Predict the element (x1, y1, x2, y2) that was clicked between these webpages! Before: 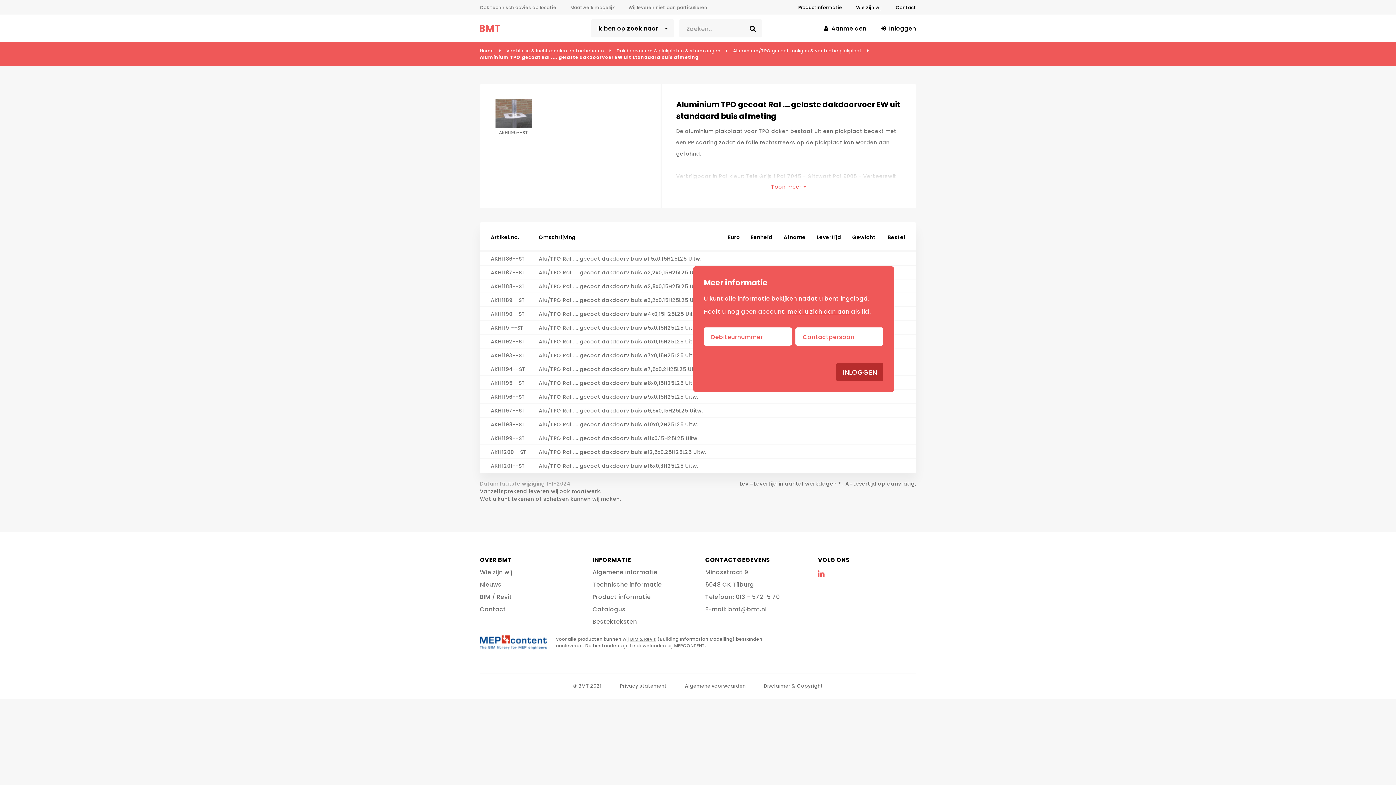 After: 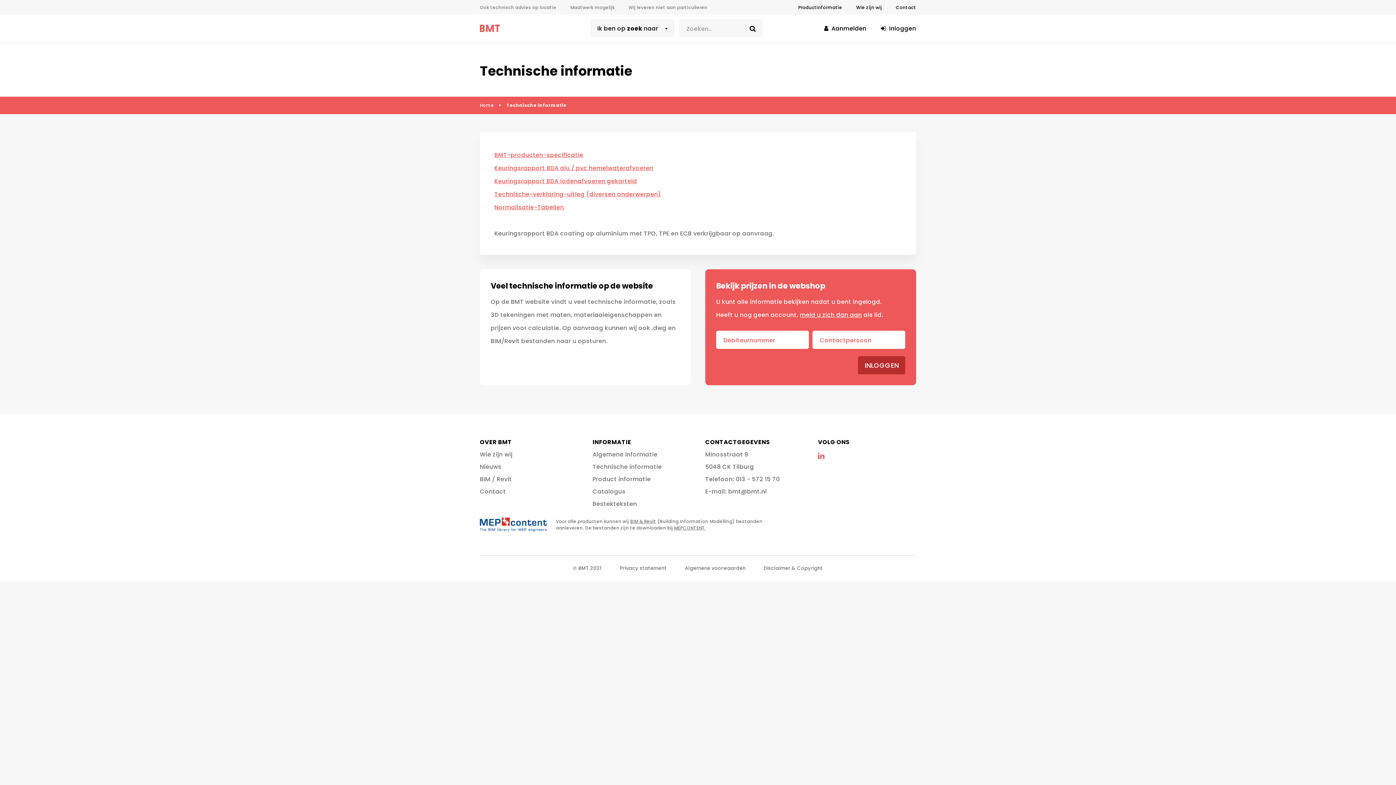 Action: label: Technische informatie bbox: (592, 580, 661, 589)